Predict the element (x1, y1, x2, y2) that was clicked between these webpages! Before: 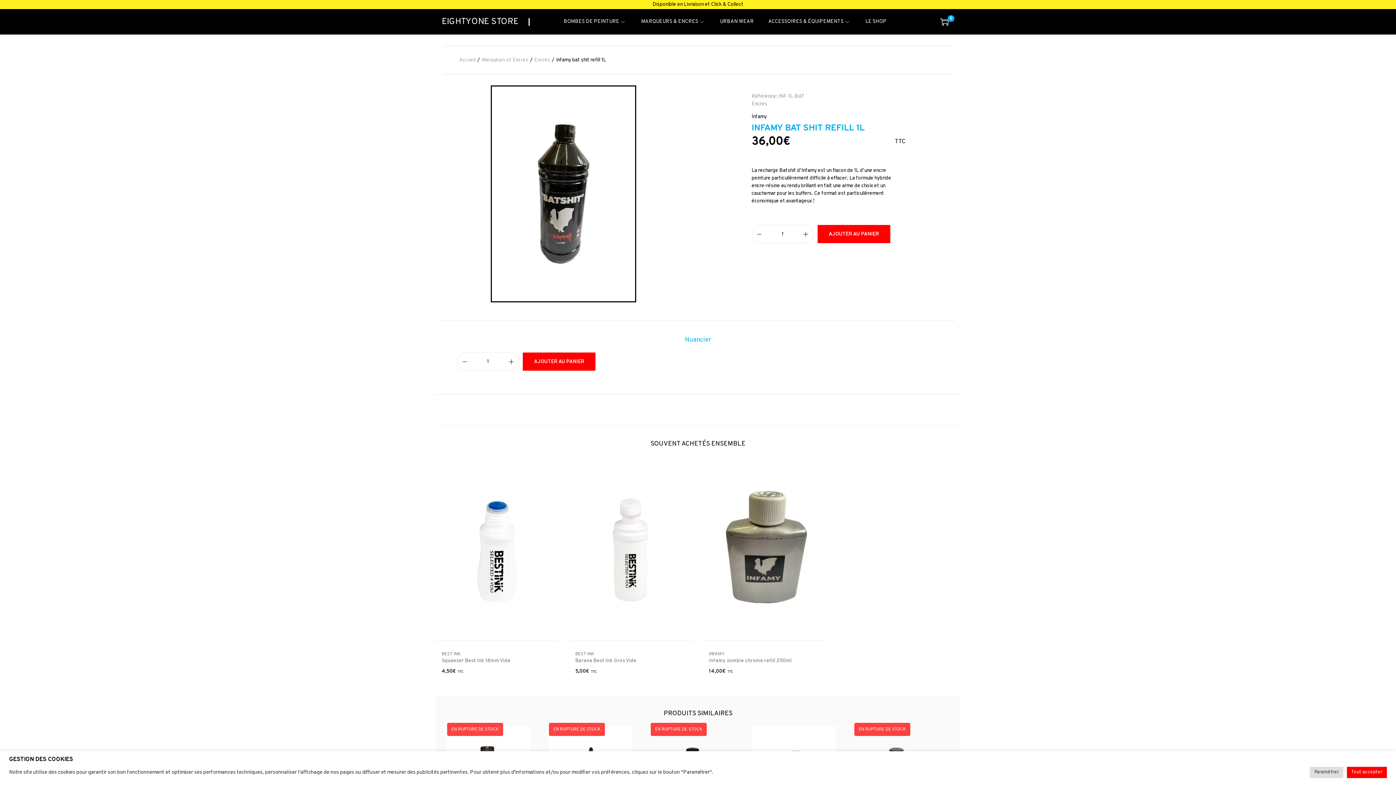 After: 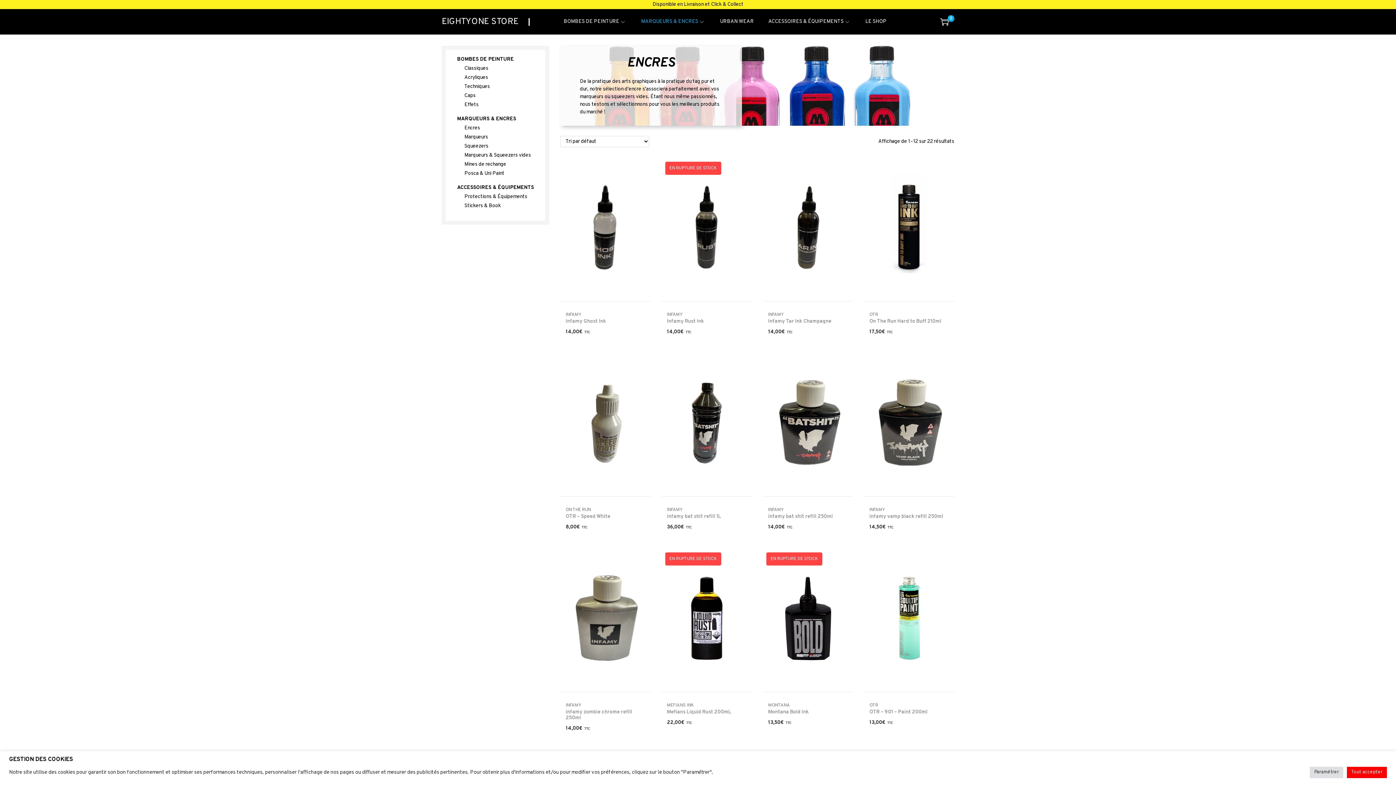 Action: label: Encres bbox: (534, 57, 550, 63)